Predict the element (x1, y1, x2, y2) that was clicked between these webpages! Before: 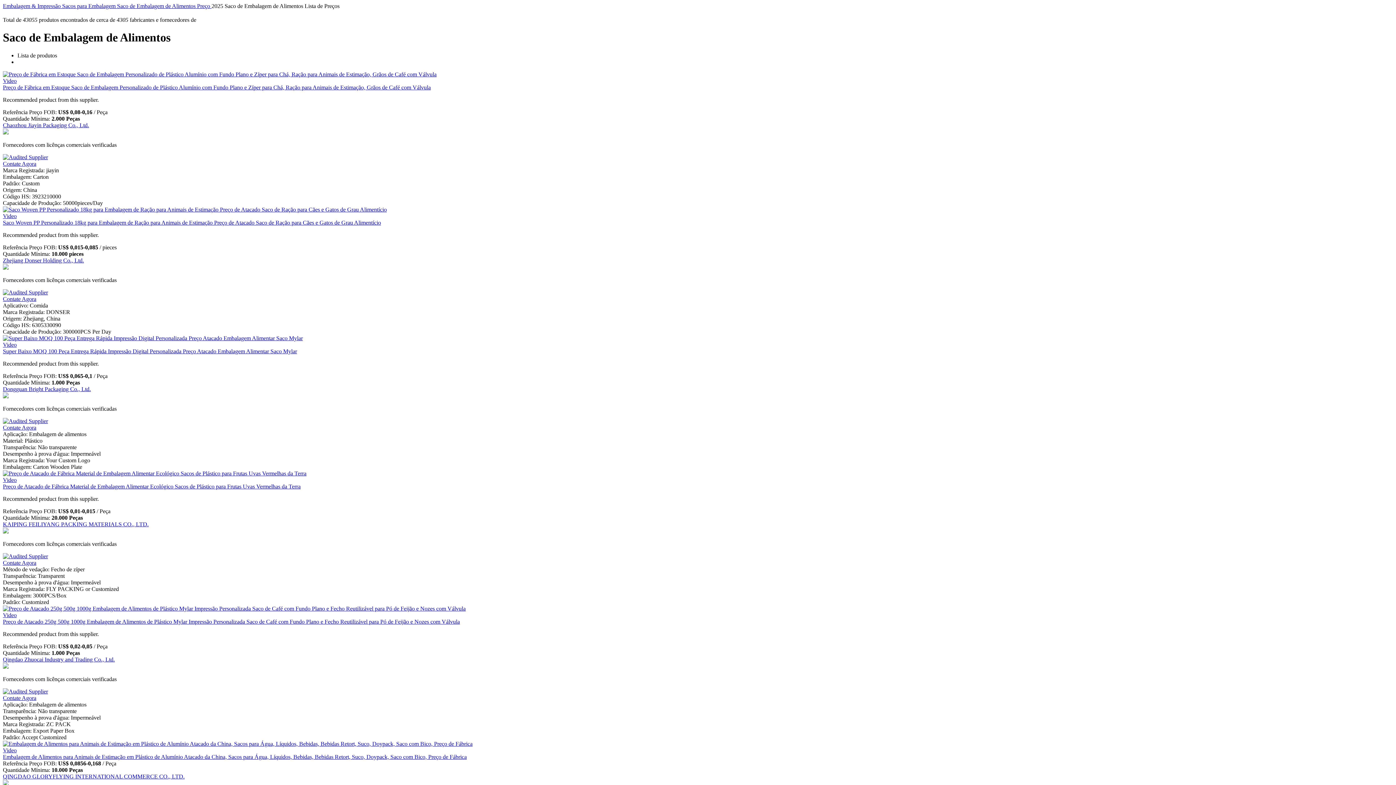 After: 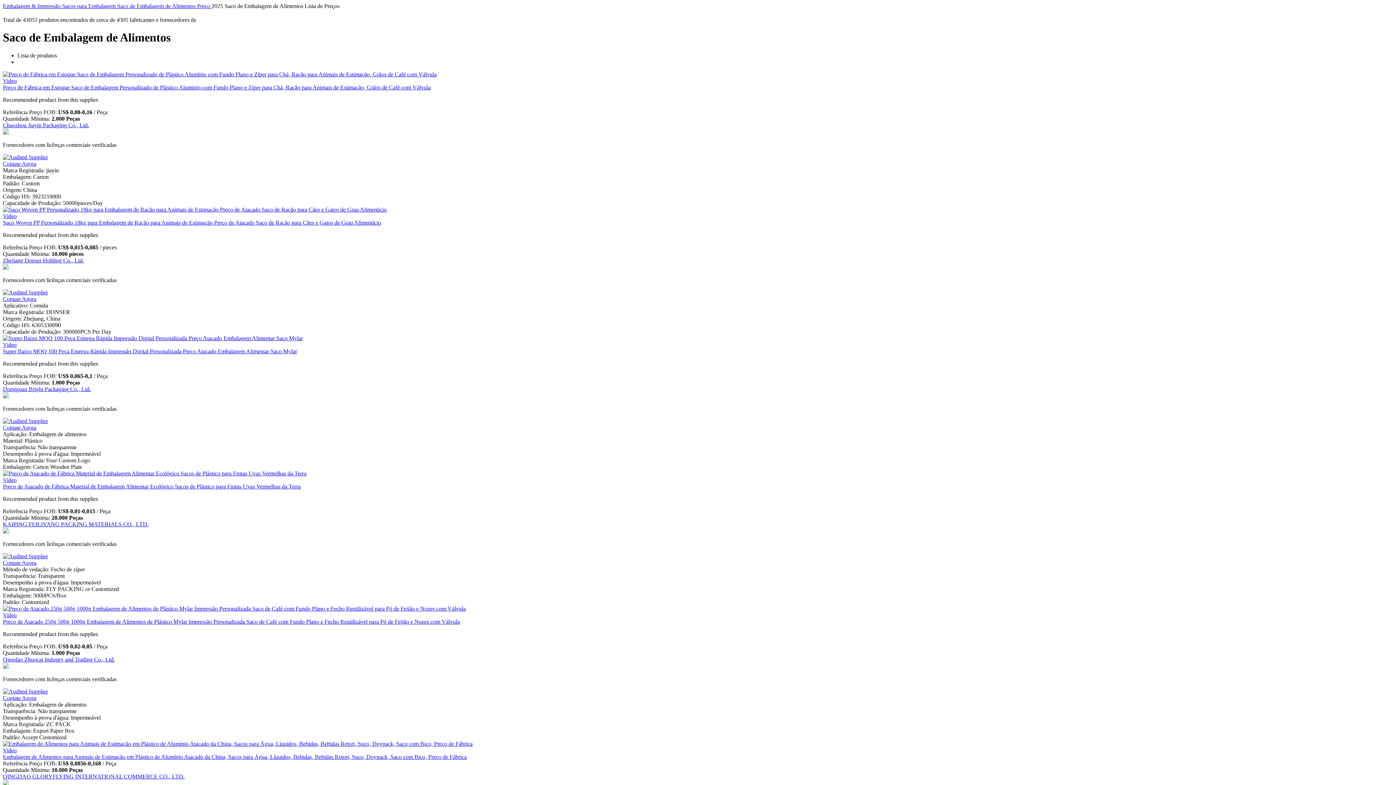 Action: bbox: (2, 754, 466, 760) label: Embalagem de Alimentos para Animais de Estimação em Plástico de Alumínio Atacado da China, Sacos para Água, Líquidos, Bebidas, Bebidas Retort, Suco, Doypack, Saco com Bico, Preço de Fábrica